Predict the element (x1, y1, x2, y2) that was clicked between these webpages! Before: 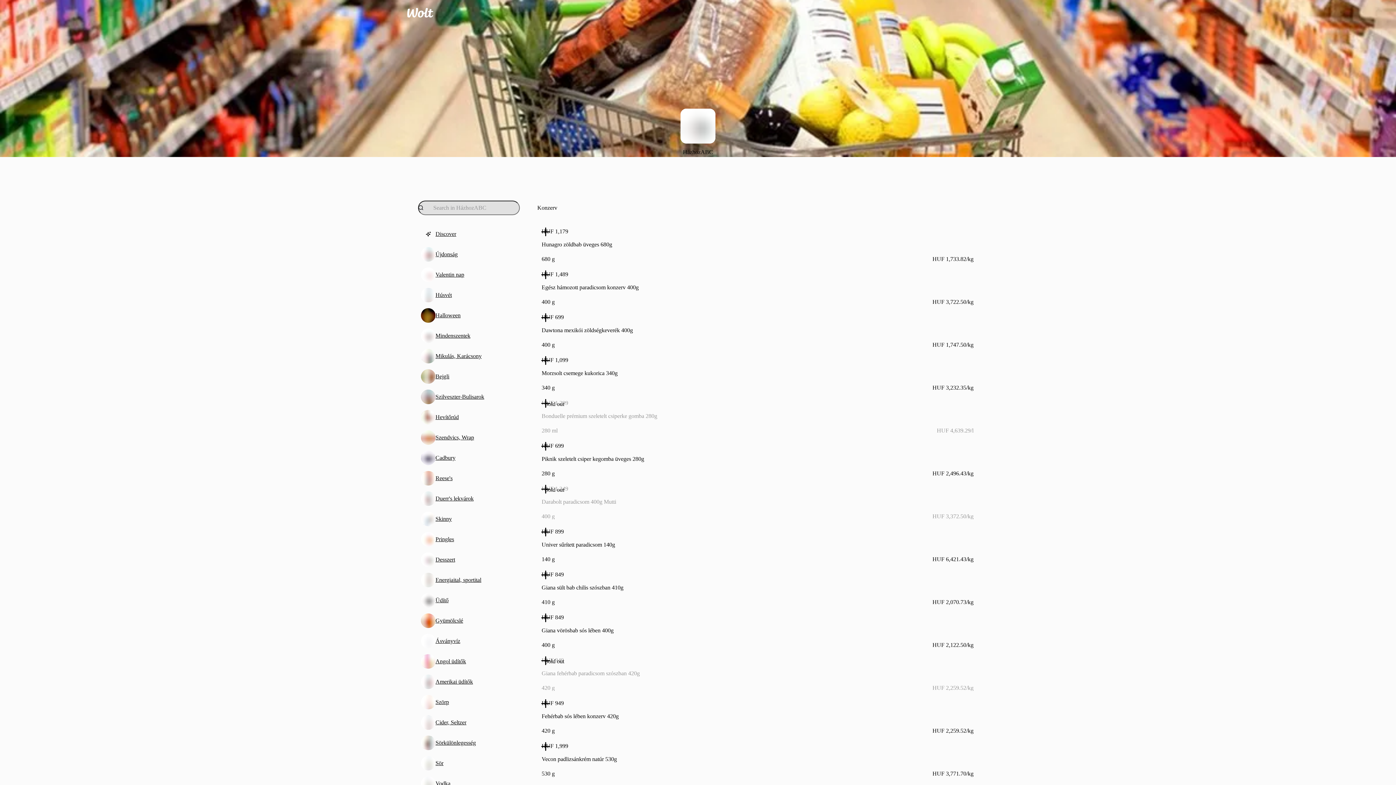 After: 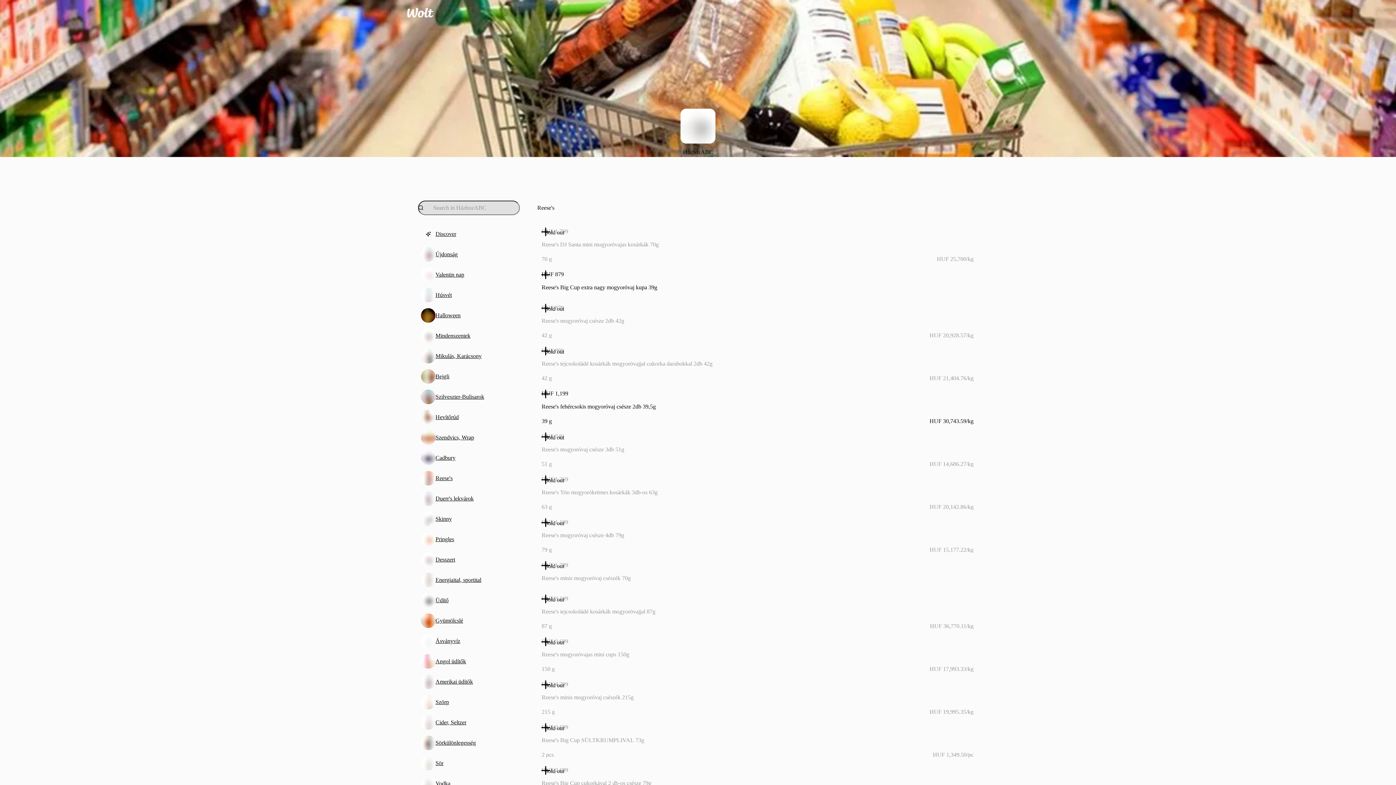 Action: label: Reese's bbox: (418, 468, 520, 488)